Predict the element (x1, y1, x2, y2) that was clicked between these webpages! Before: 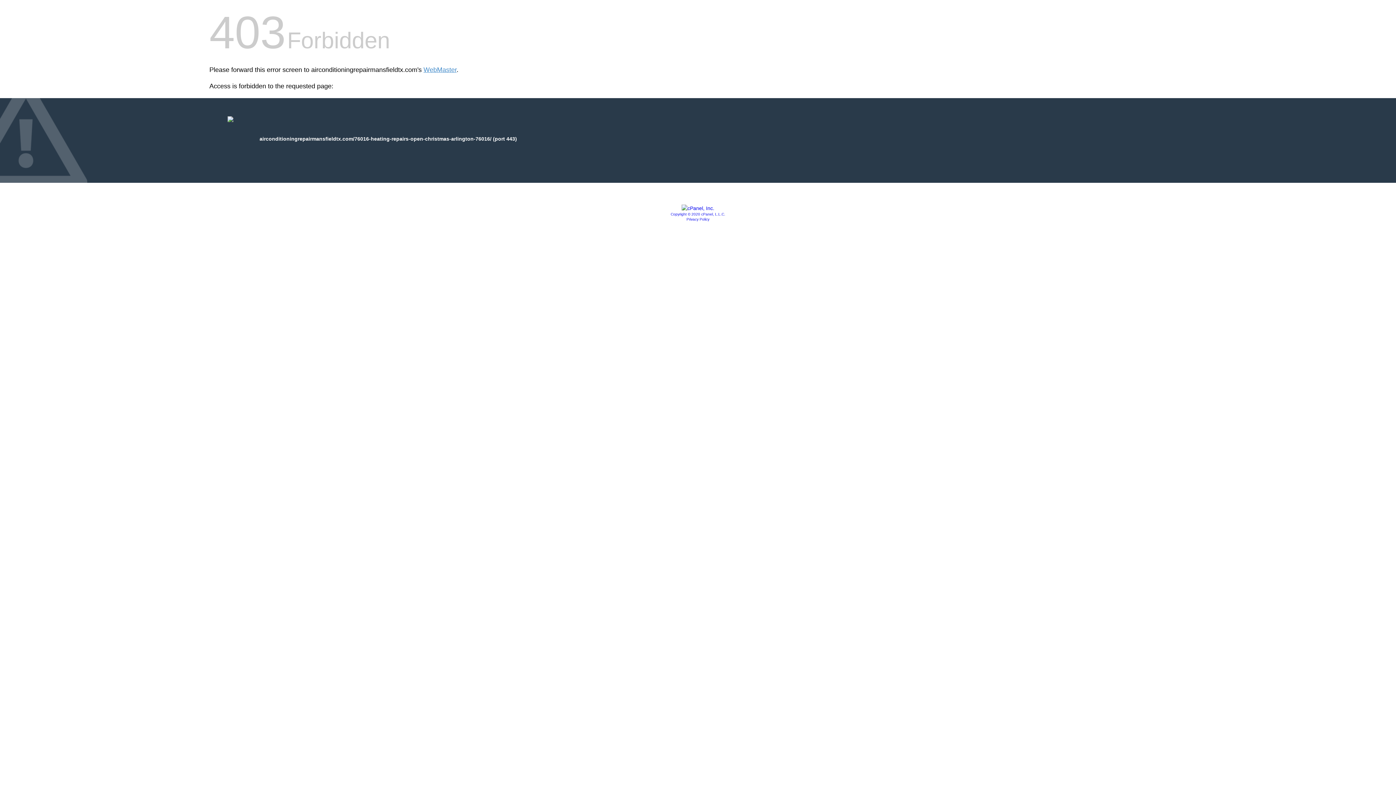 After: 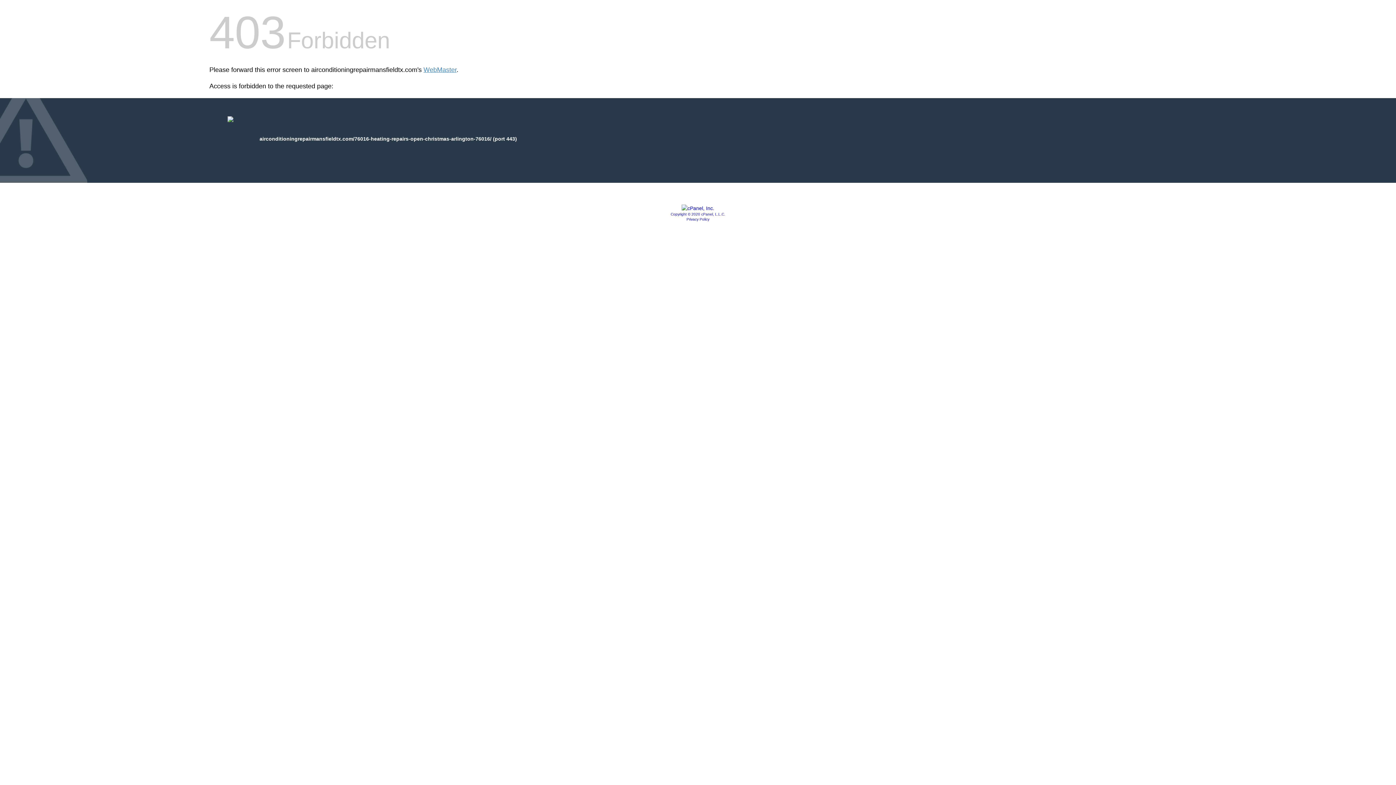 Action: bbox: (670, 212, 725, 216) label: Copyright © 2020 cPanel, L.L.C.